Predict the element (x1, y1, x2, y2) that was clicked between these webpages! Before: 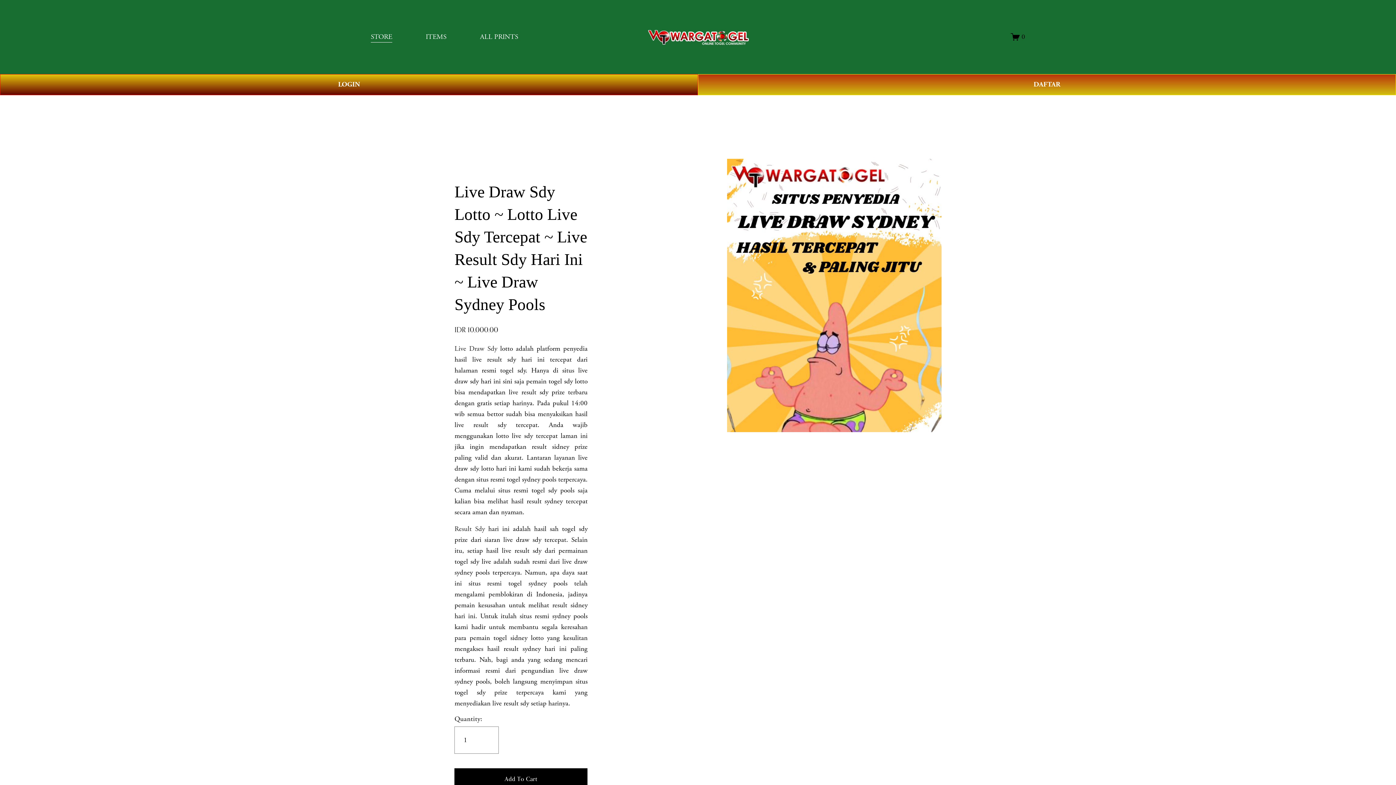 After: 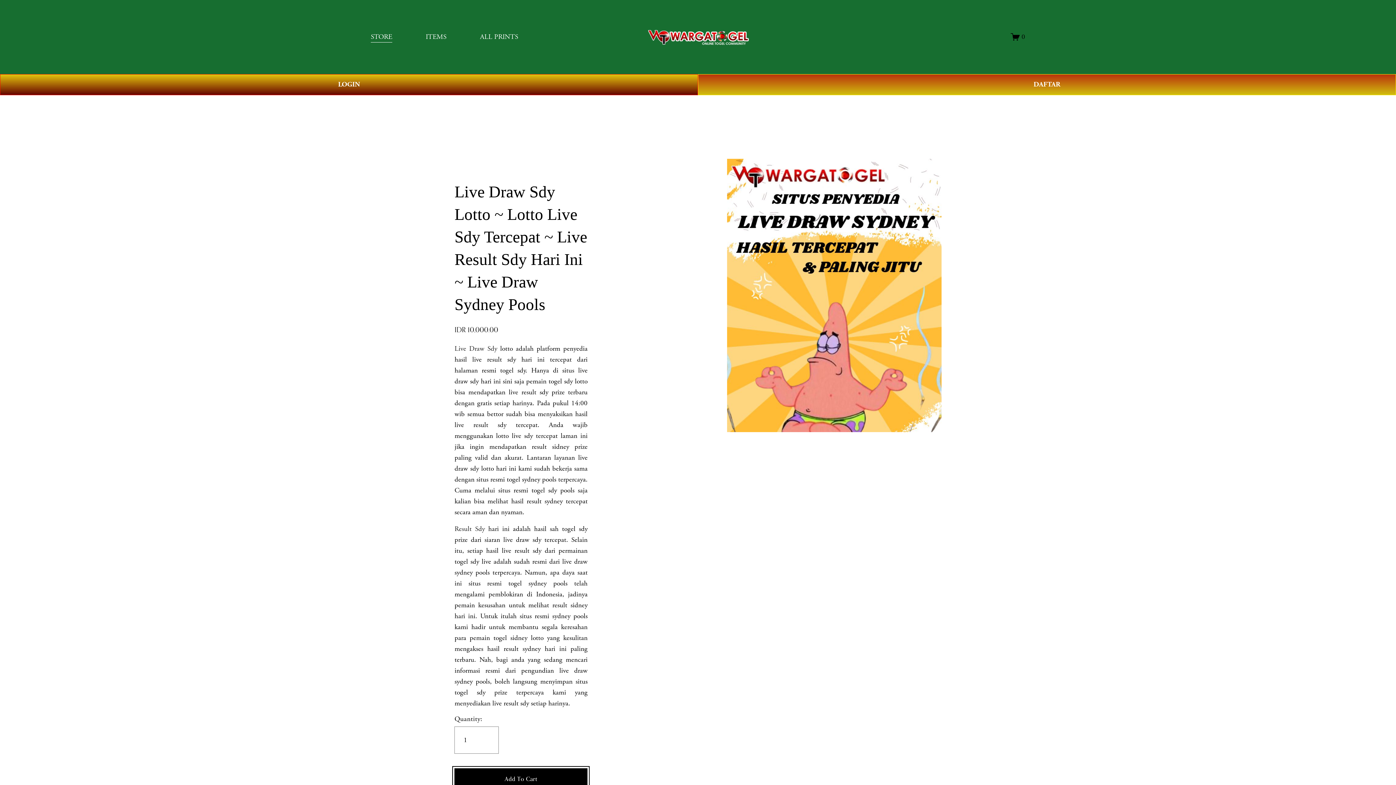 Action: bbox: (454, 774, 587, 783) label: Add To Cart